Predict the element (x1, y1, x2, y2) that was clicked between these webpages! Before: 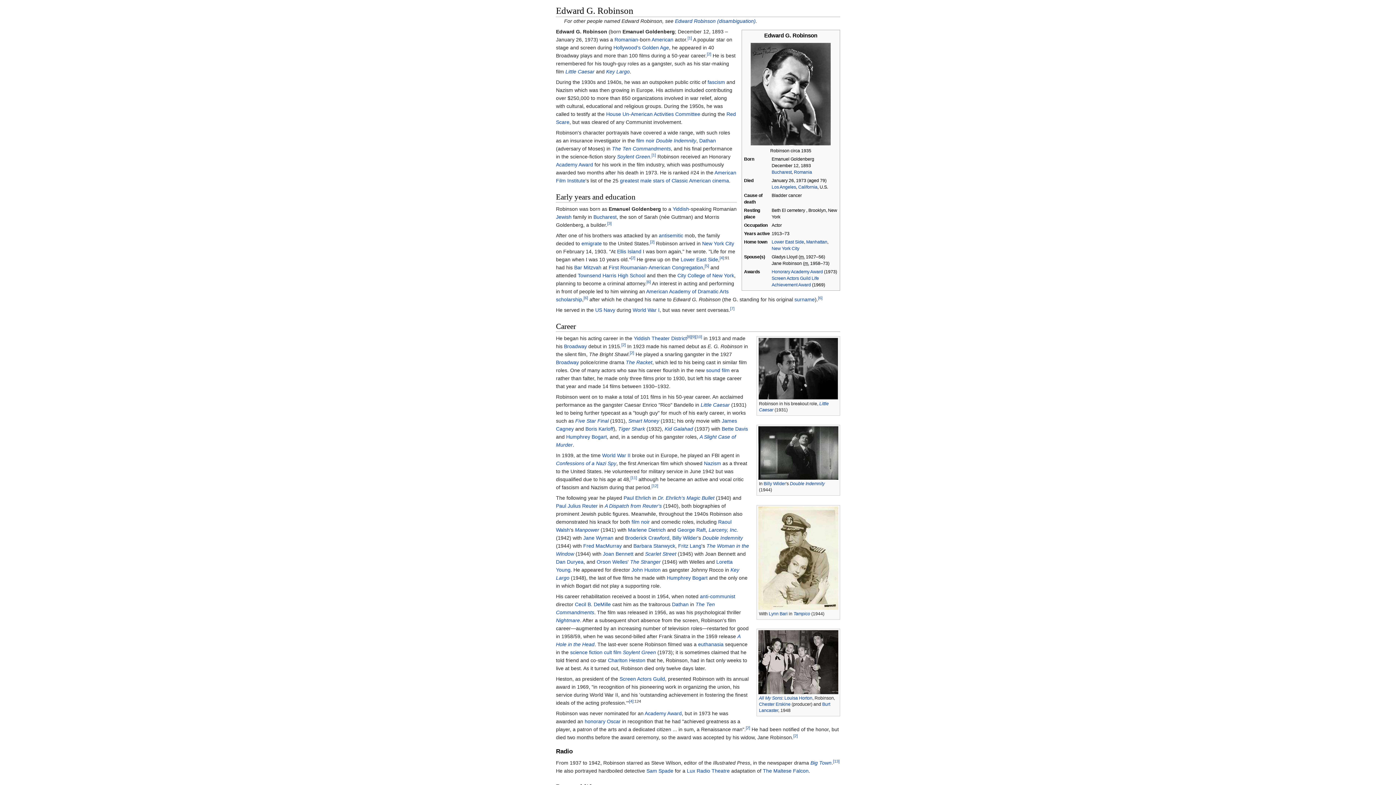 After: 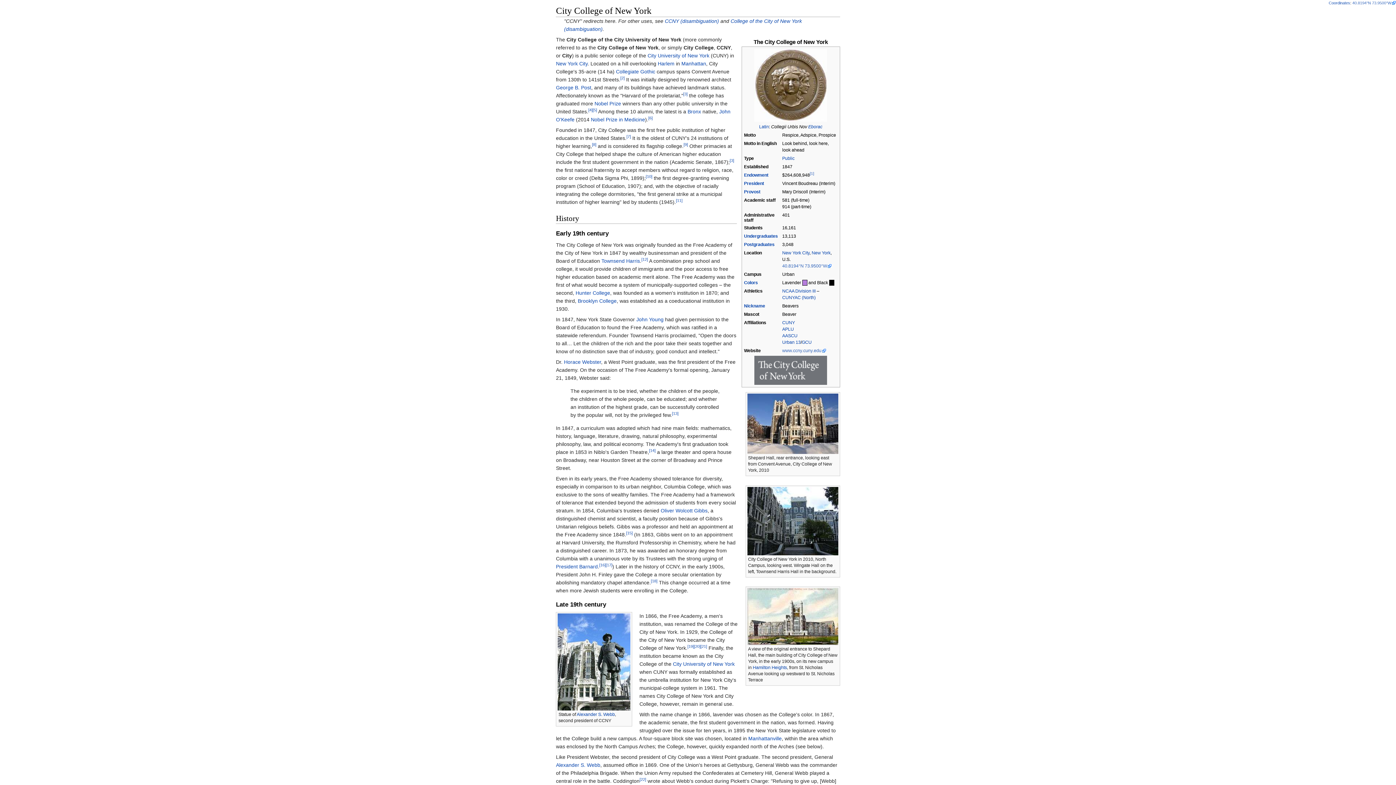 Action: label: City College of New York bbox: (677, 272, 734, 278)